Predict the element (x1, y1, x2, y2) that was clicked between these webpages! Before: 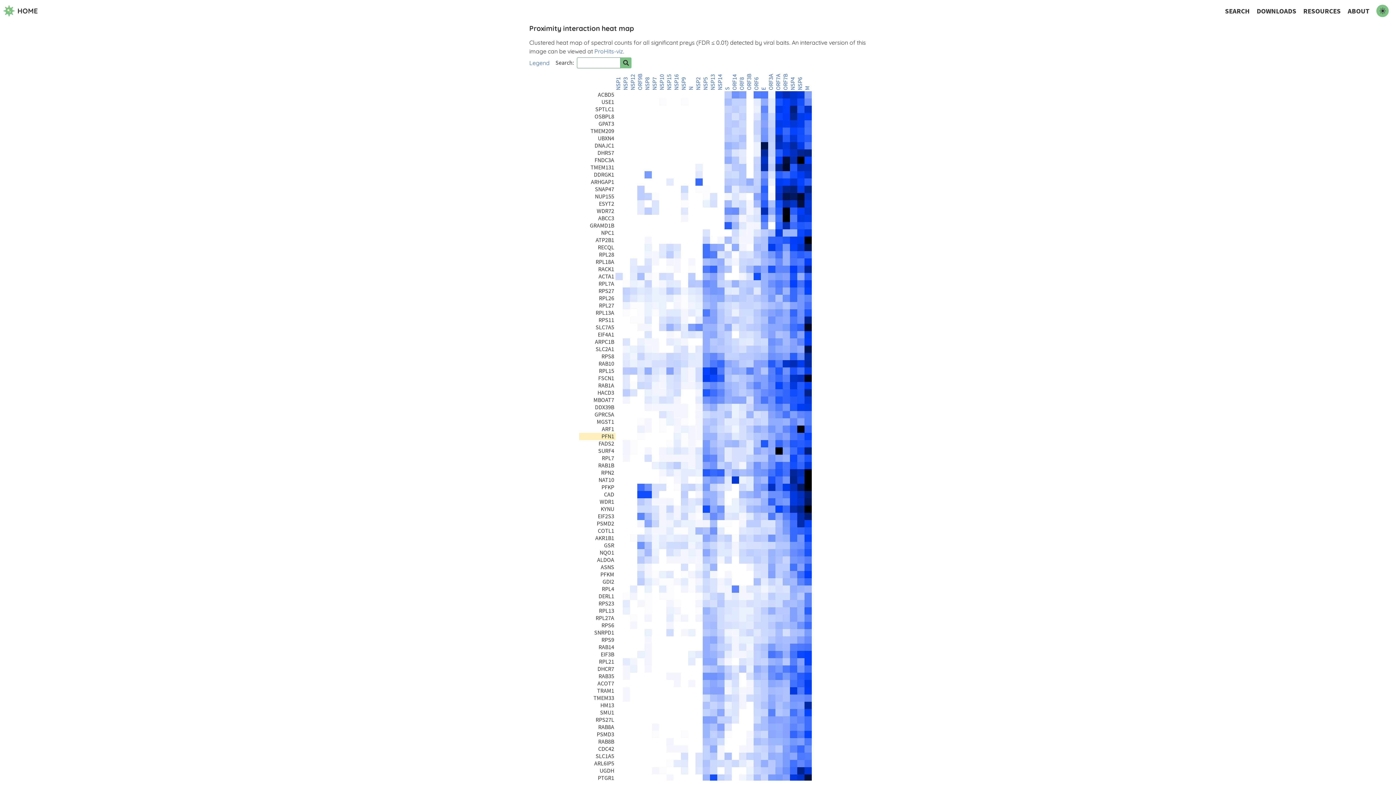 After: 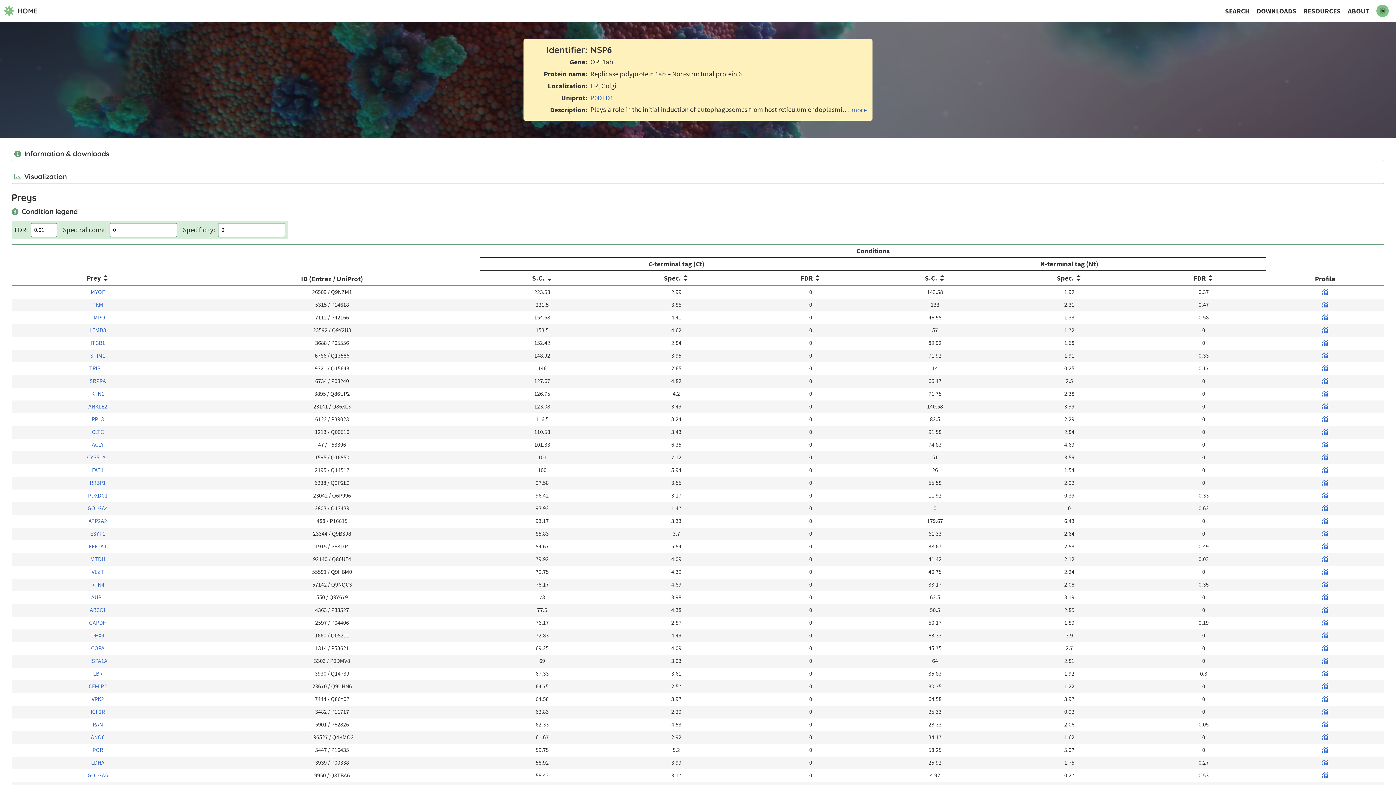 Action: label: NSP6 bbox: (796, 76, 803, 90)